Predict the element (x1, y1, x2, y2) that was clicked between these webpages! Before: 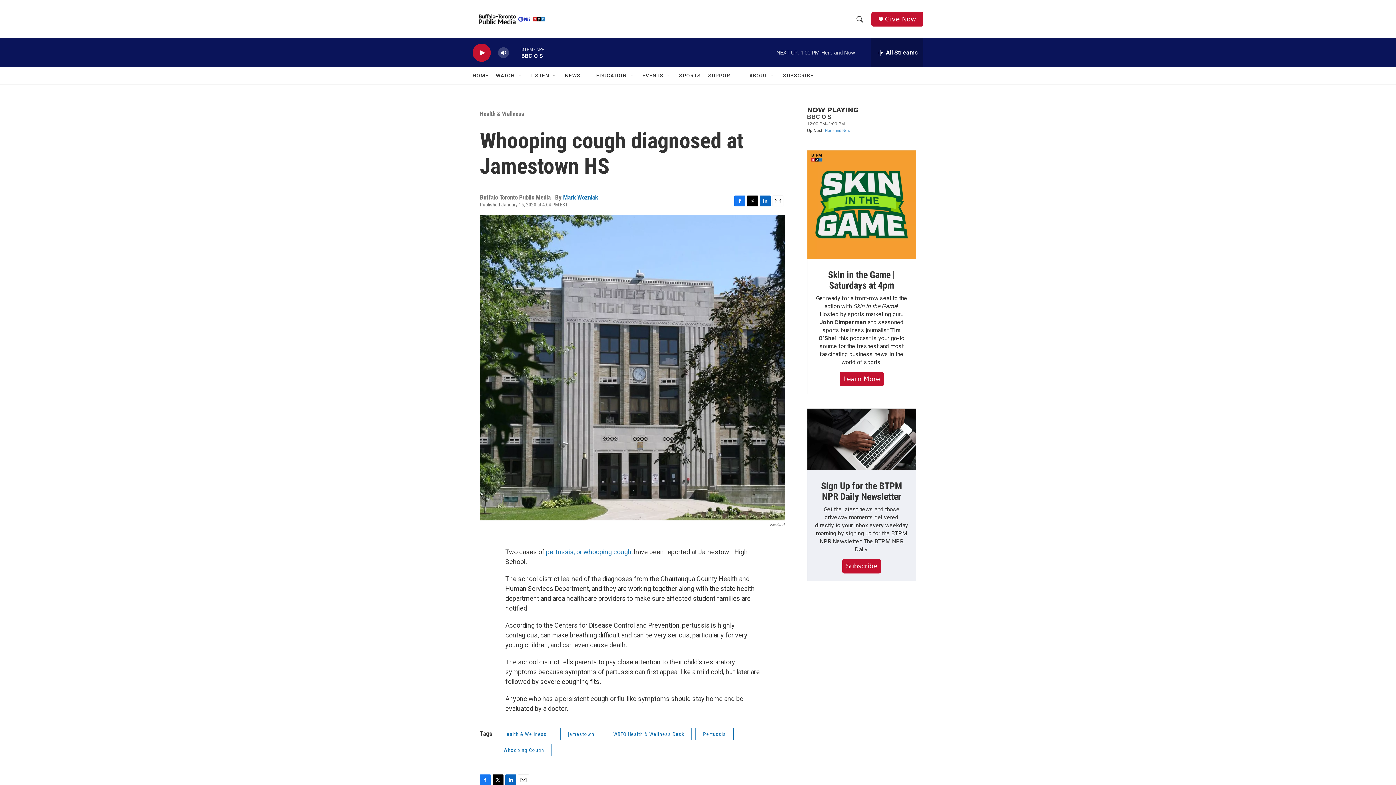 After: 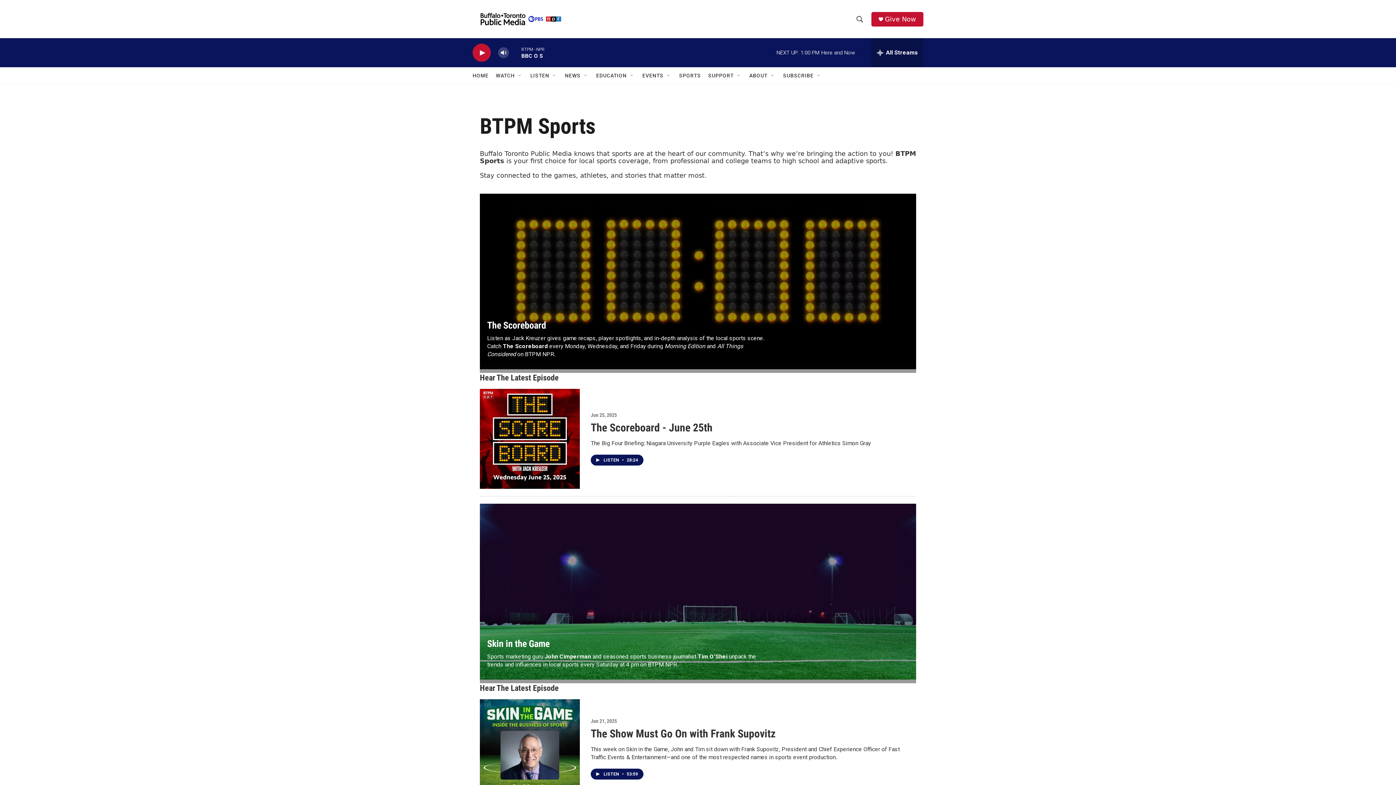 Action: label: SPORTS bbox: (679, 67, 701, 84)